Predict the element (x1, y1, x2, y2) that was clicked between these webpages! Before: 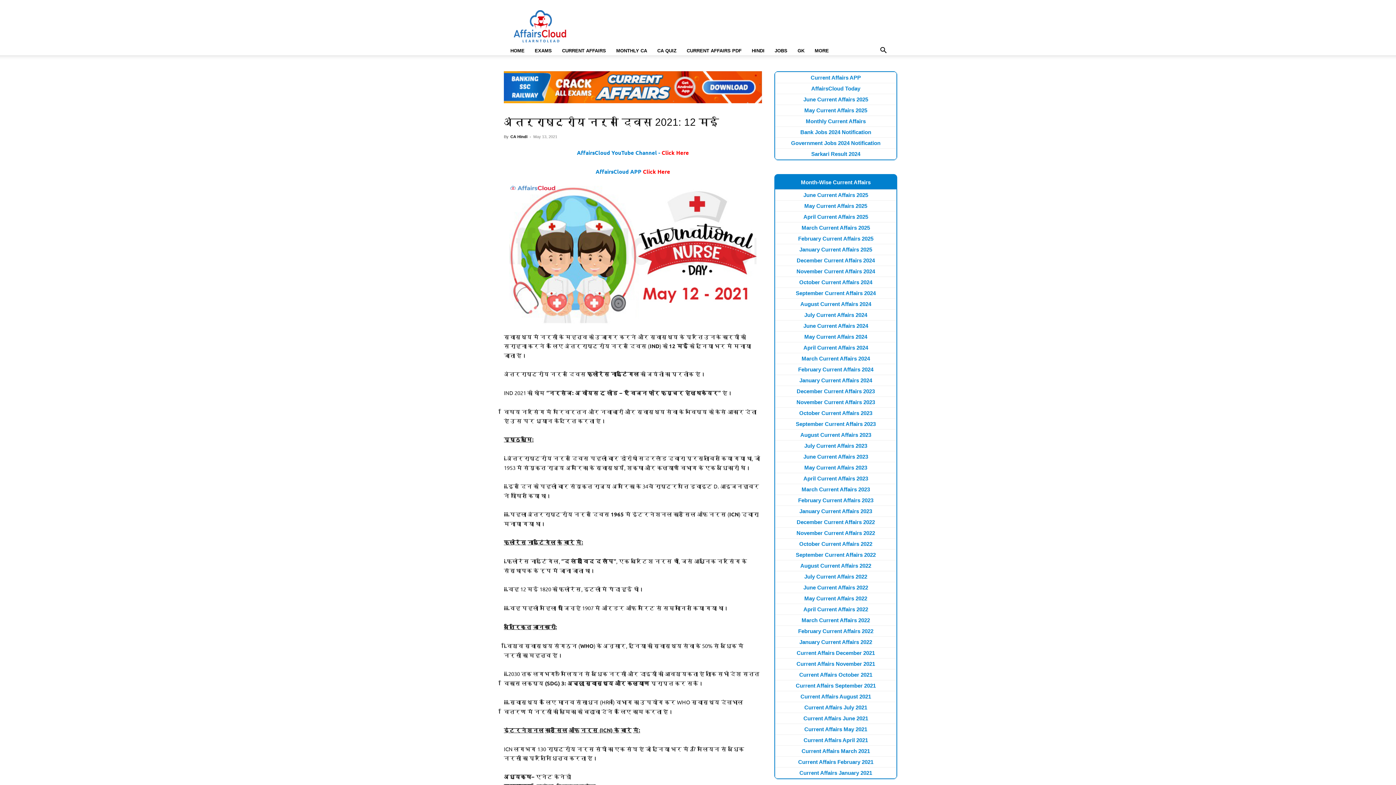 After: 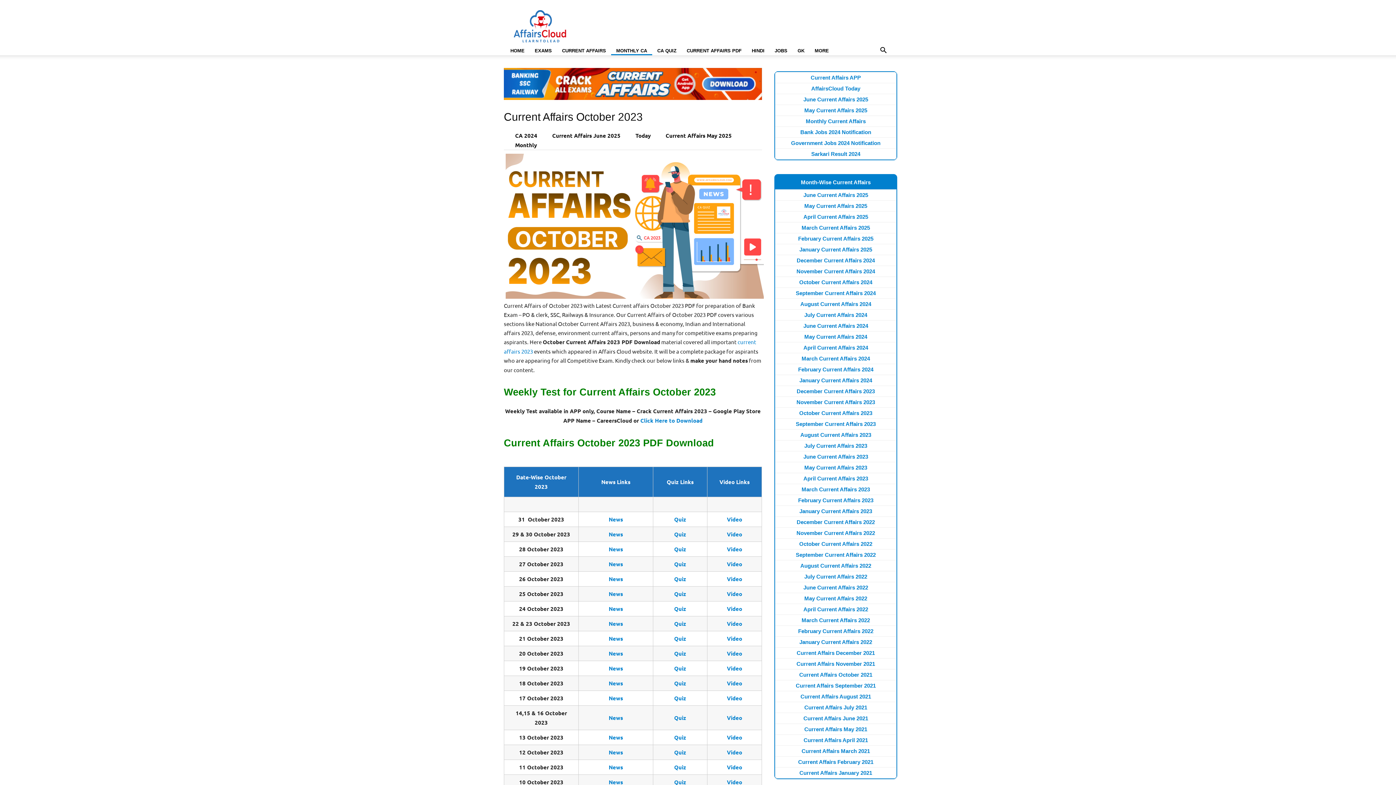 Action: bbox: (799, 410, 872, 416) label: October Current Affairs 2023